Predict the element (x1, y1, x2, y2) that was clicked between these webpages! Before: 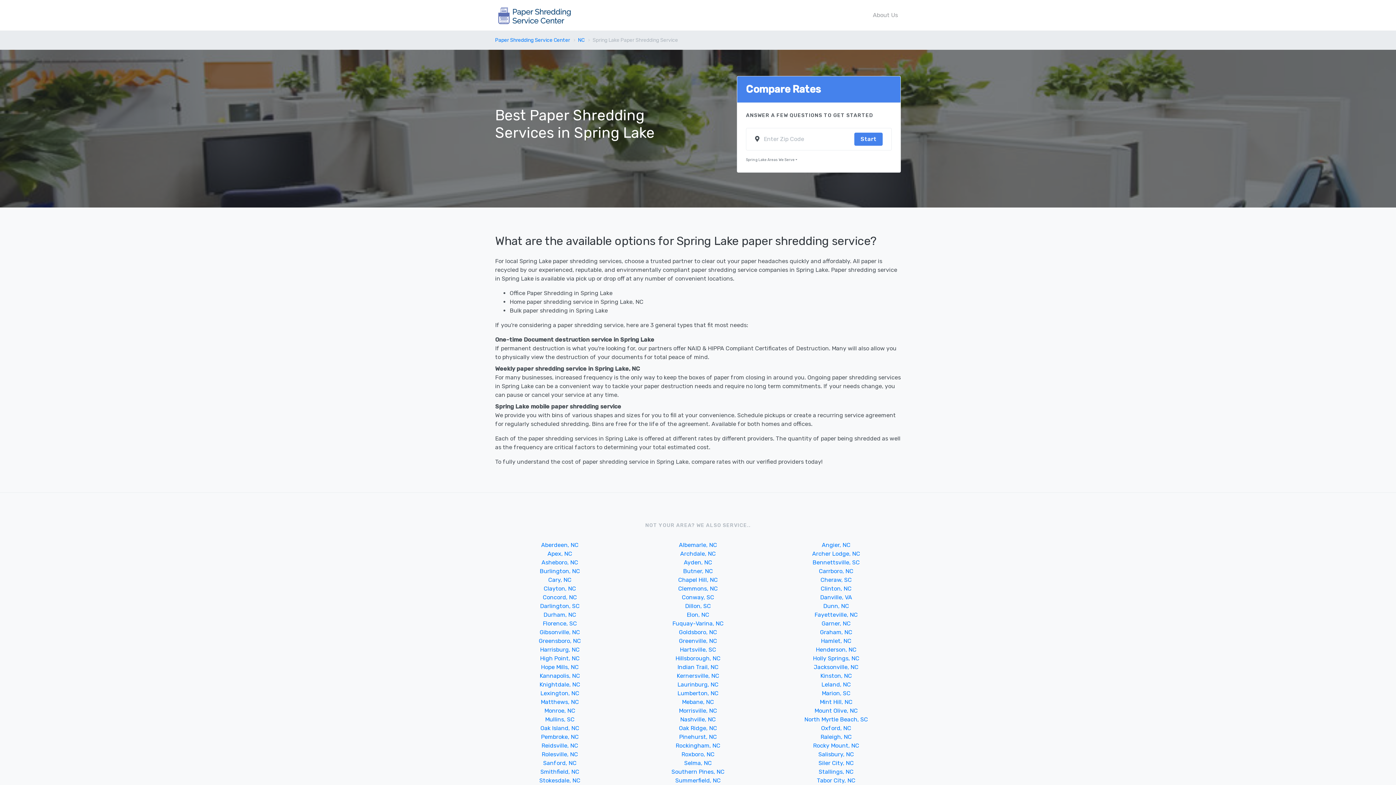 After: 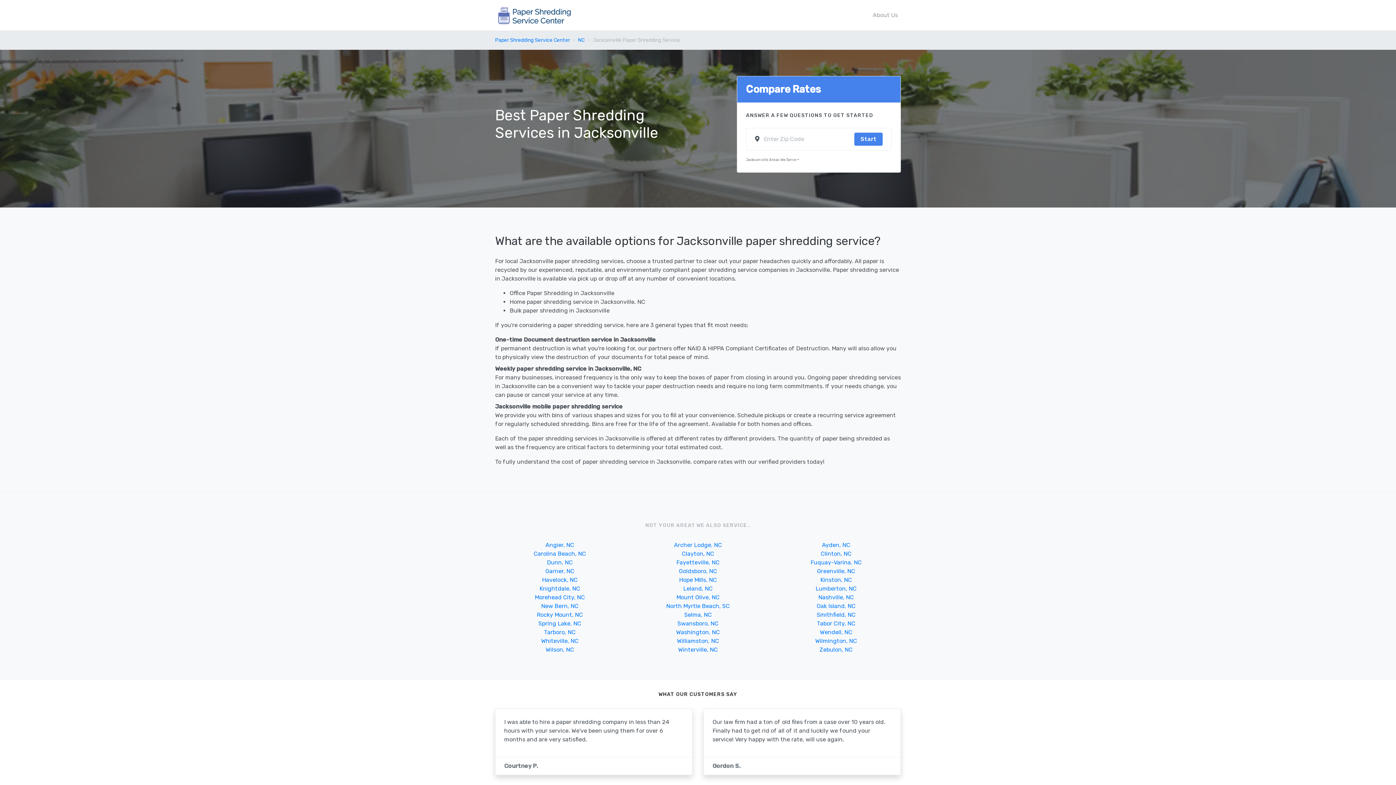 Action: bbox: (813, 663, 858, 670) label: Jacksonville, NC